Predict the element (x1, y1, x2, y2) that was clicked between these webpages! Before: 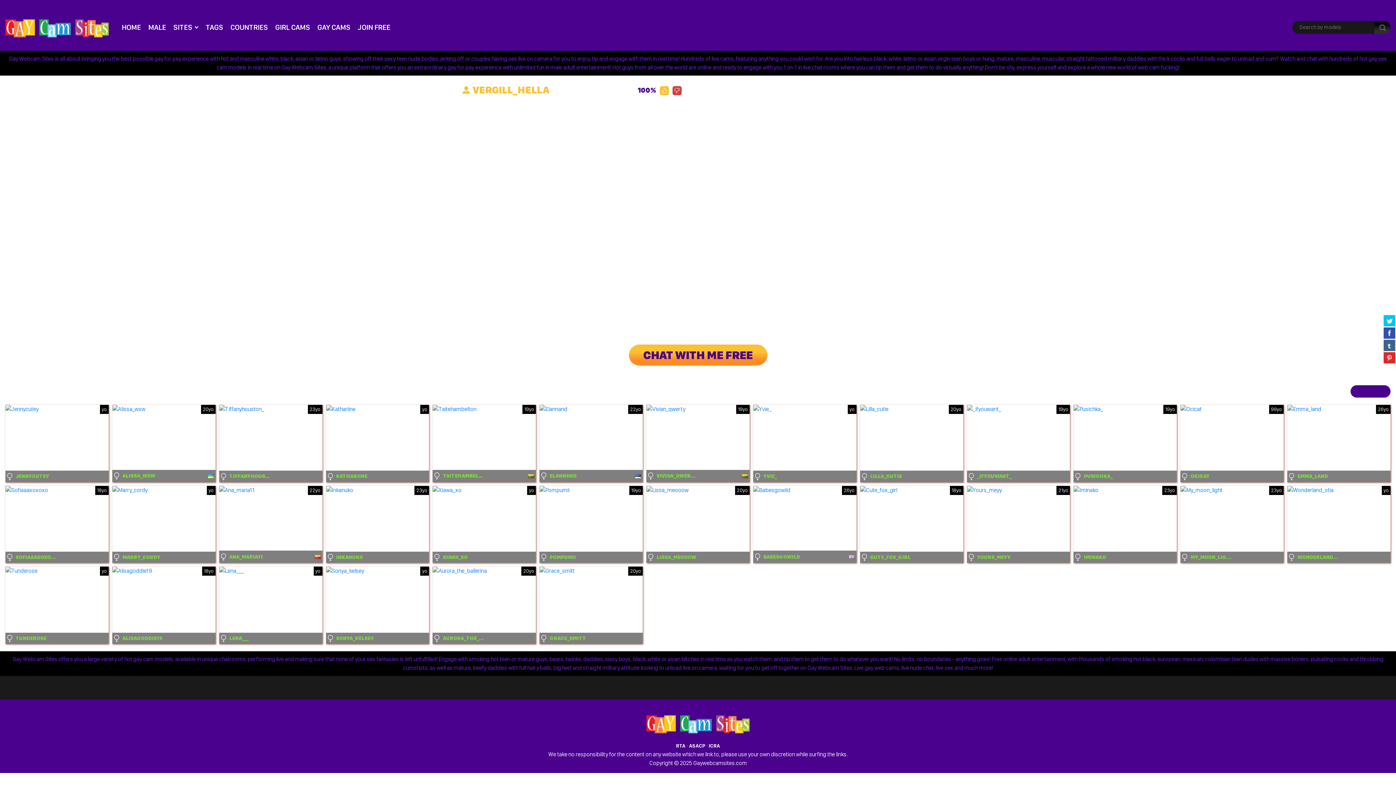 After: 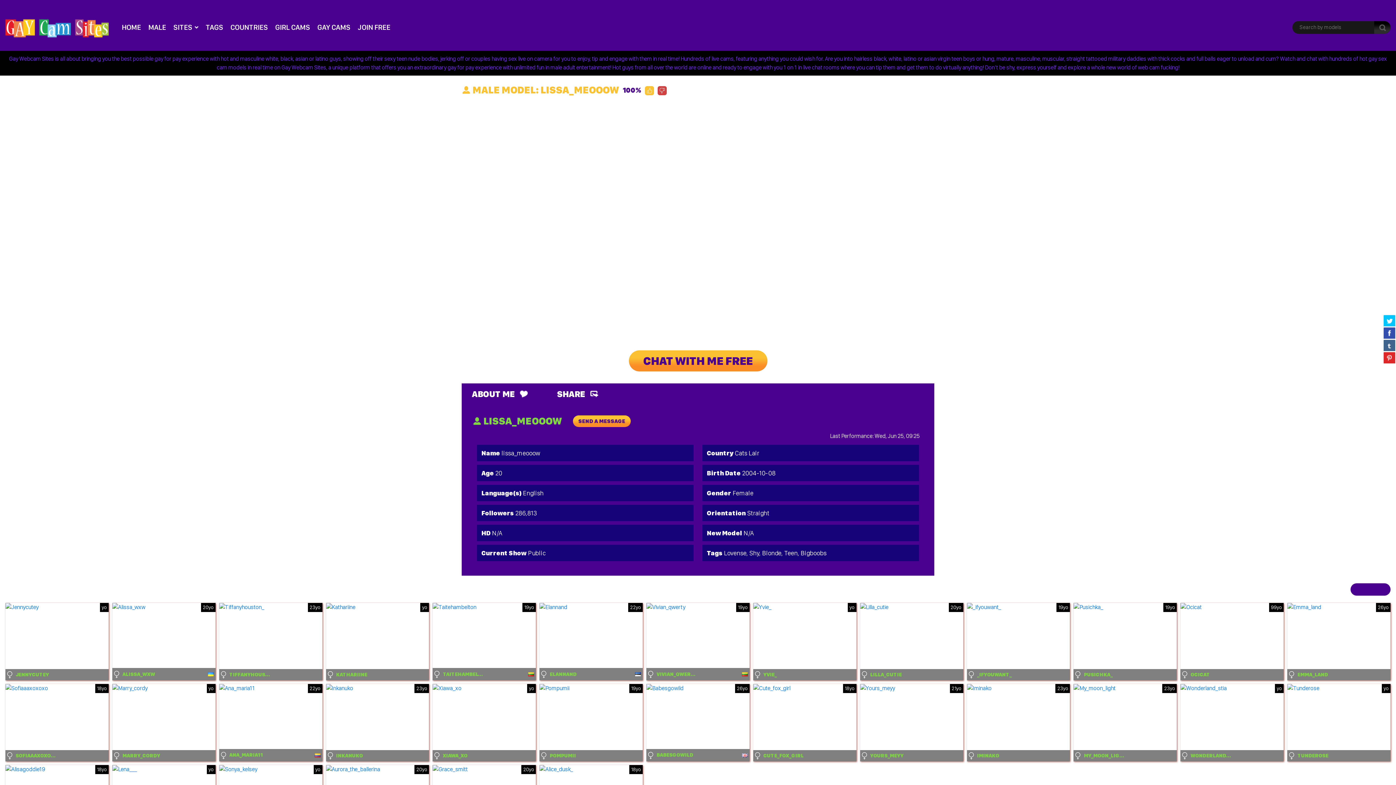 Action: bbox: (646, 486, 749, 563)